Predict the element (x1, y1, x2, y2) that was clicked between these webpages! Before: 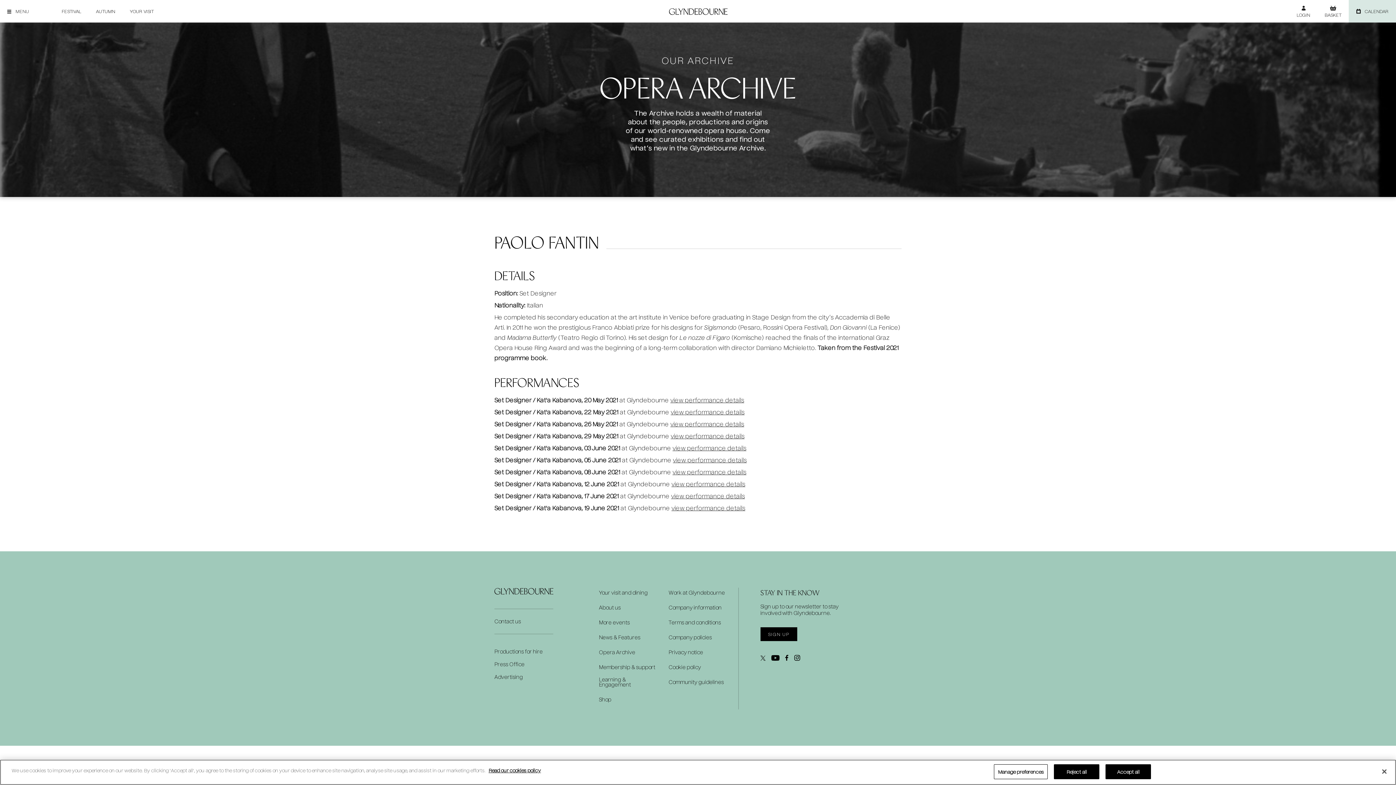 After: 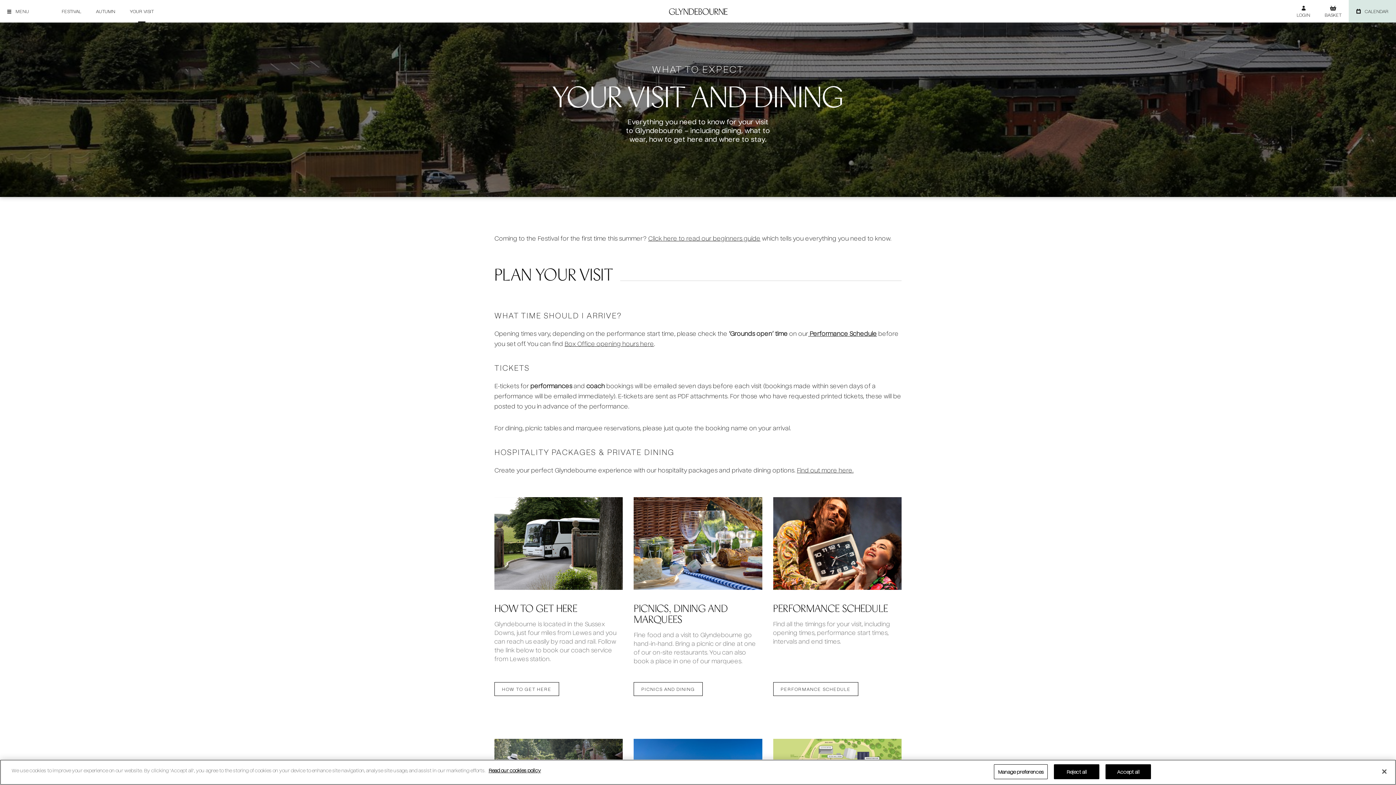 Action: label: Your visit and dining bbox: (599, 590, 647, 595)